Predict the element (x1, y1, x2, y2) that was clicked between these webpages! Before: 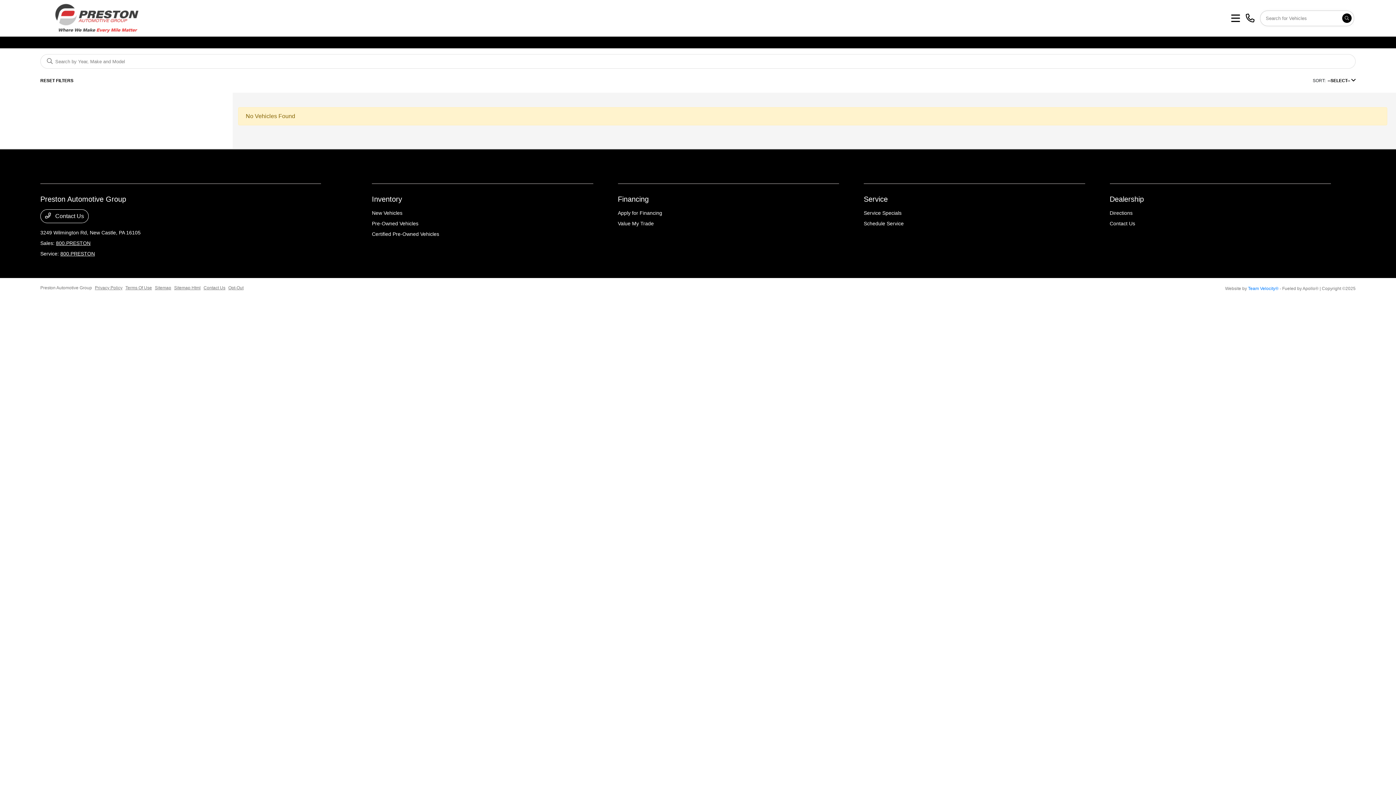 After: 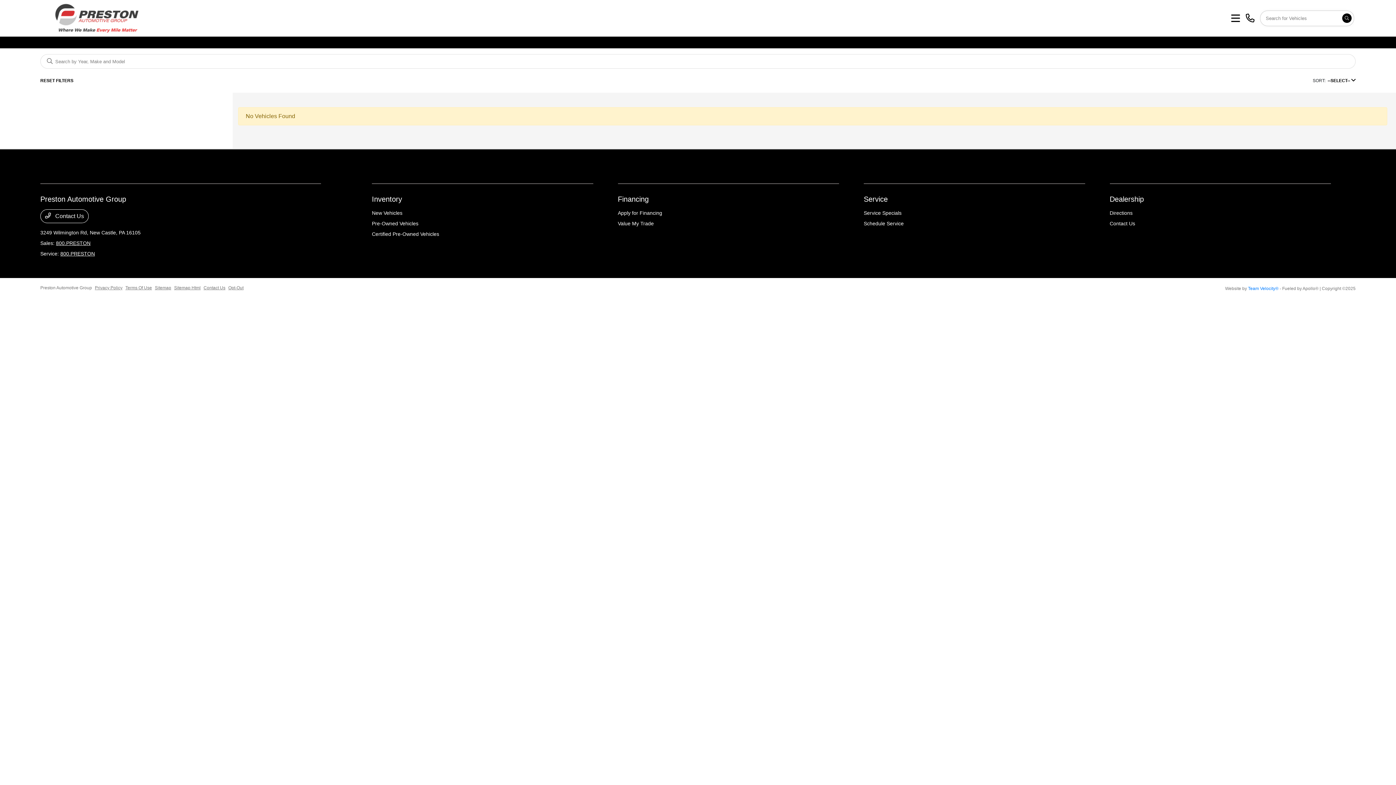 Action: label: Sitemap Html bbox: (174, 284, 200, 291)